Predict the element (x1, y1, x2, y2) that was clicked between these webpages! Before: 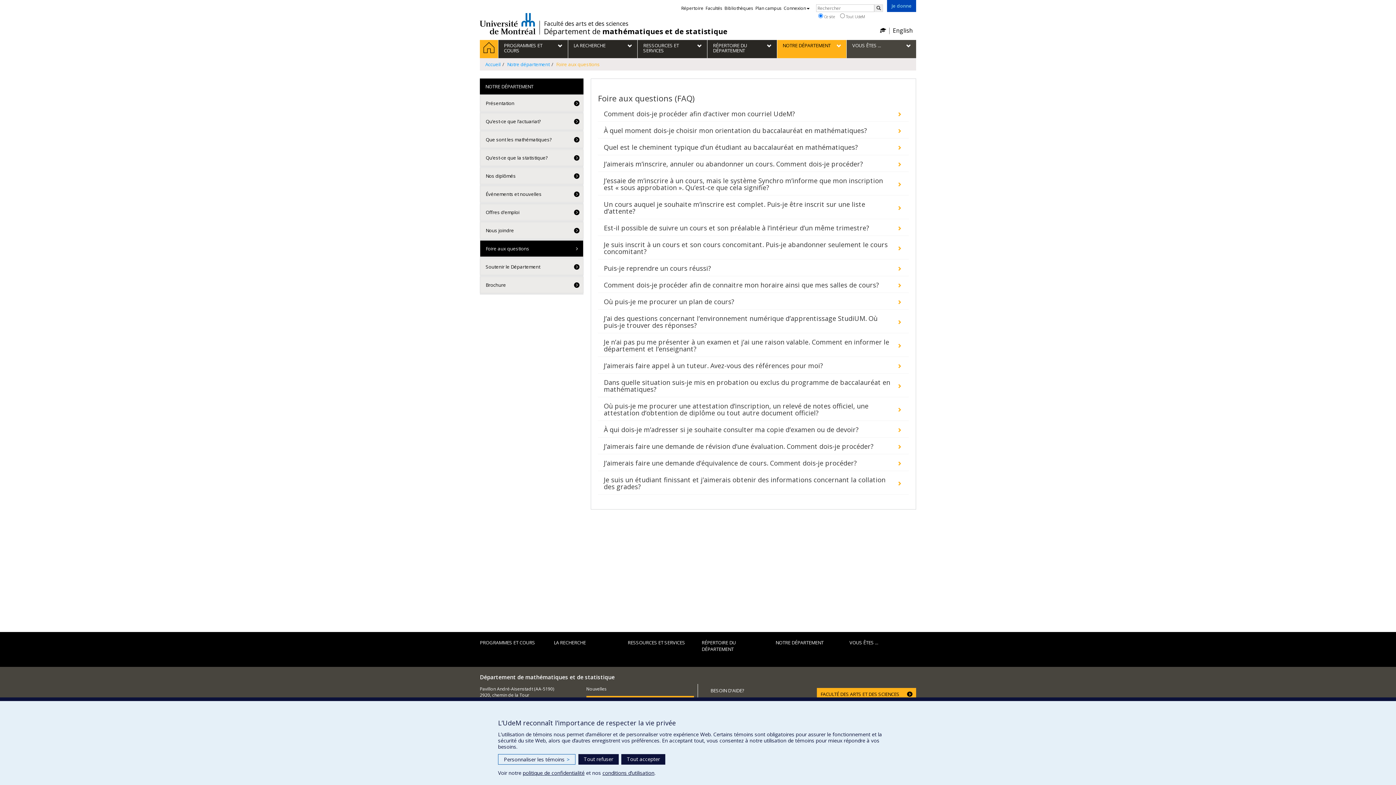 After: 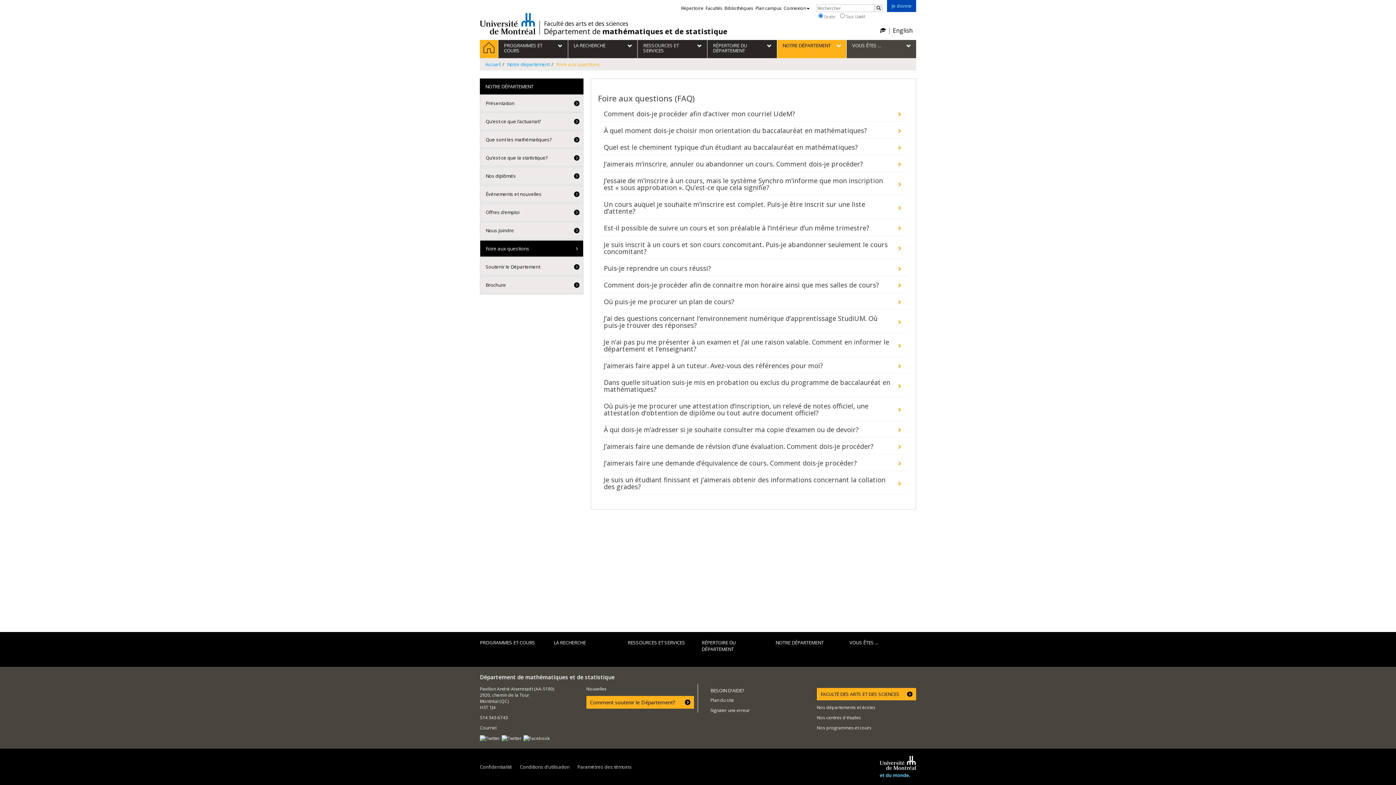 Action: label: Tout accepter bbox: (621, 754, 665, 765)